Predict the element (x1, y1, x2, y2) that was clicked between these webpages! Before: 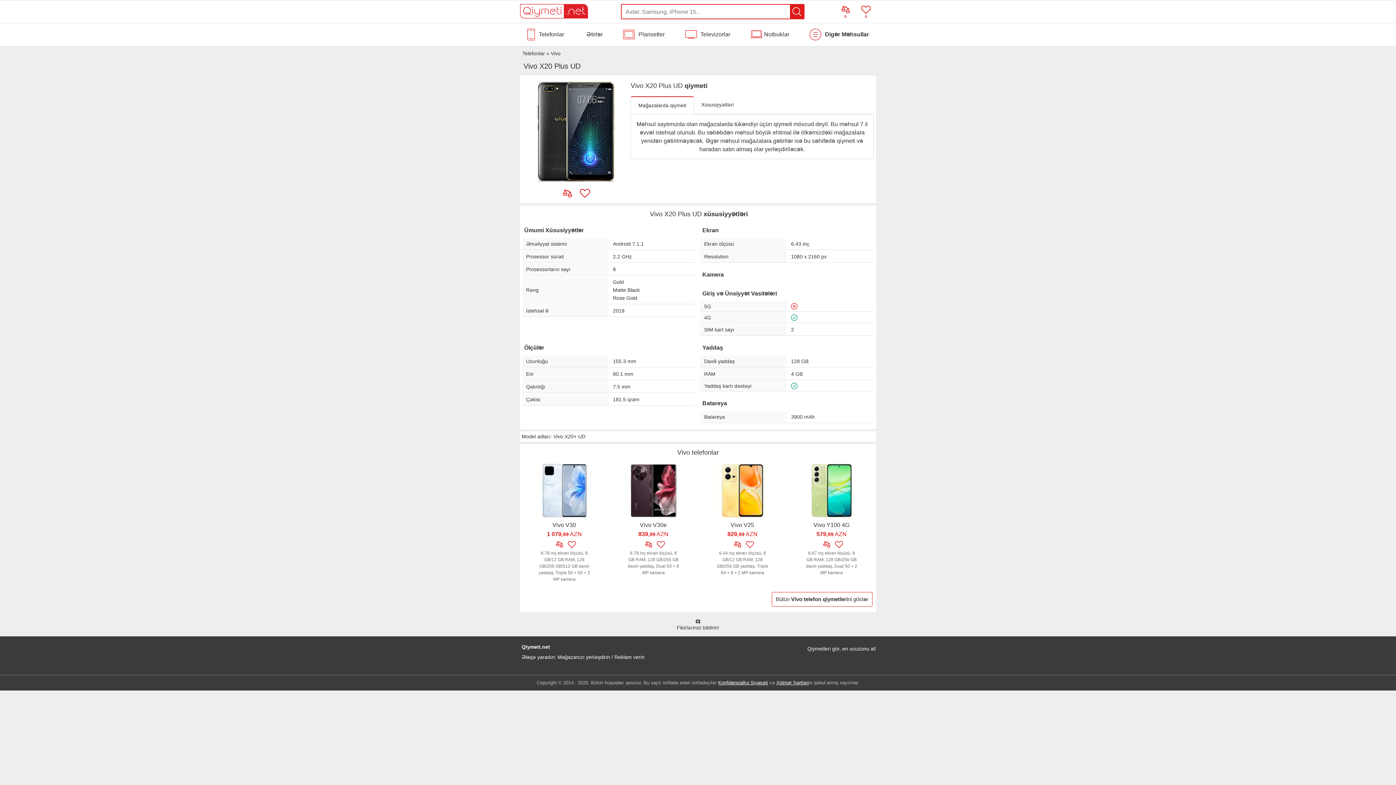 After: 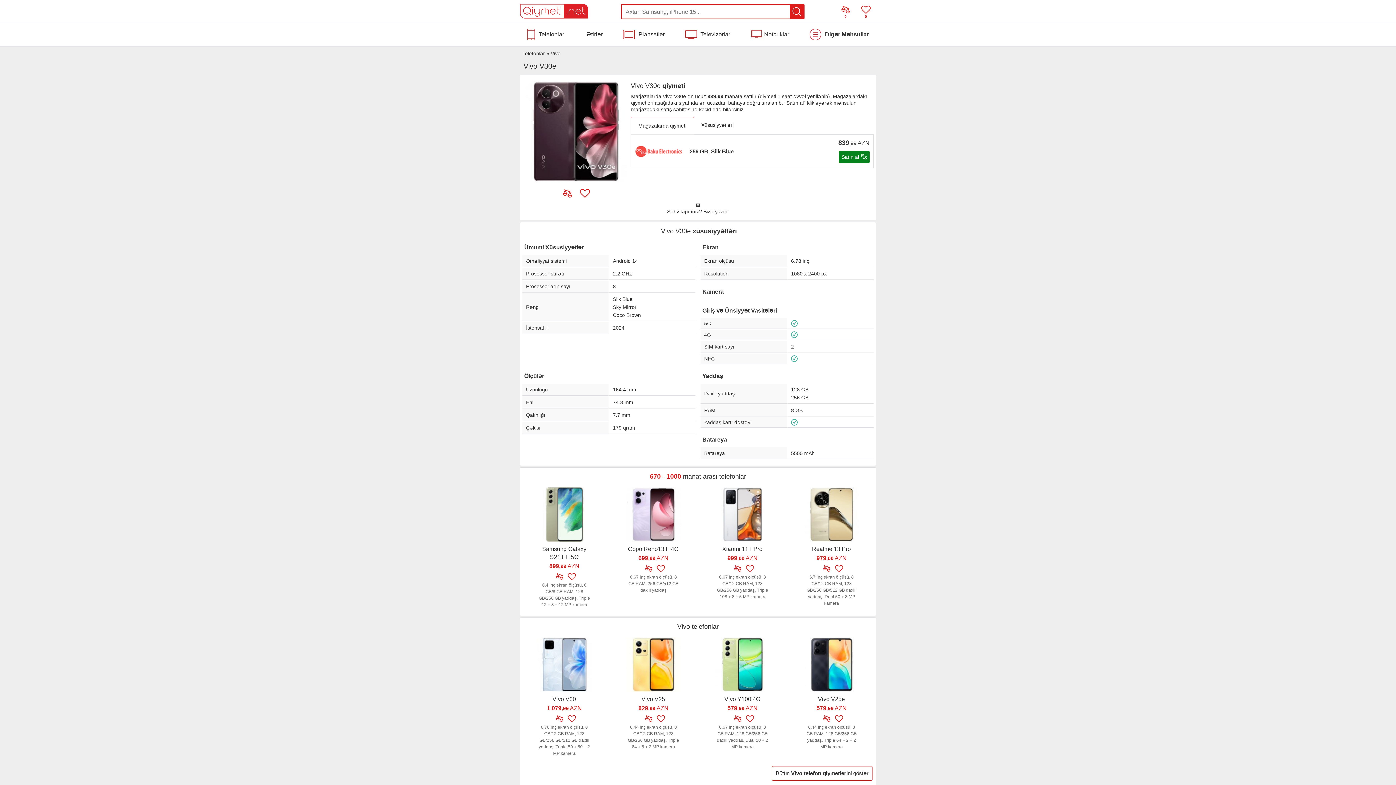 Action: bbox: (626, 513, 680, 519)